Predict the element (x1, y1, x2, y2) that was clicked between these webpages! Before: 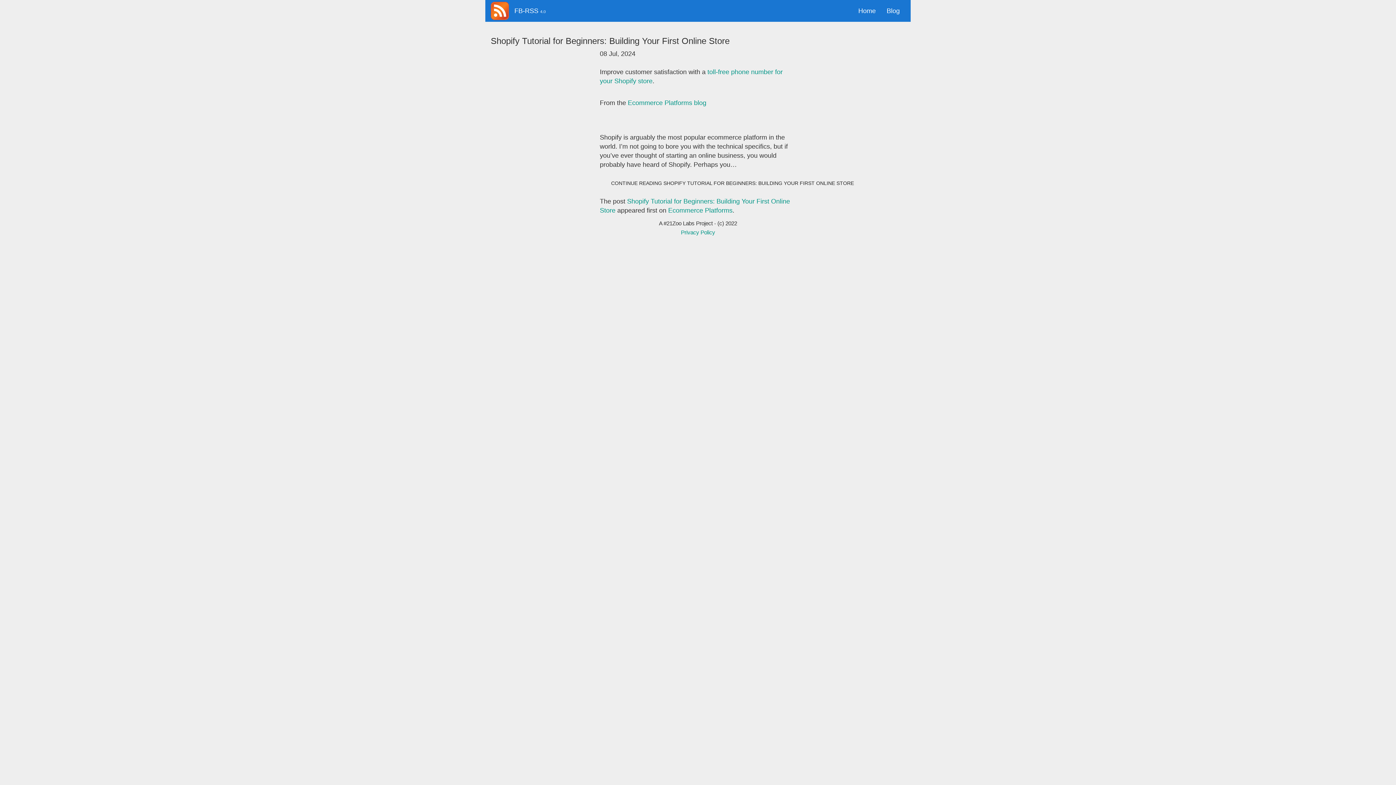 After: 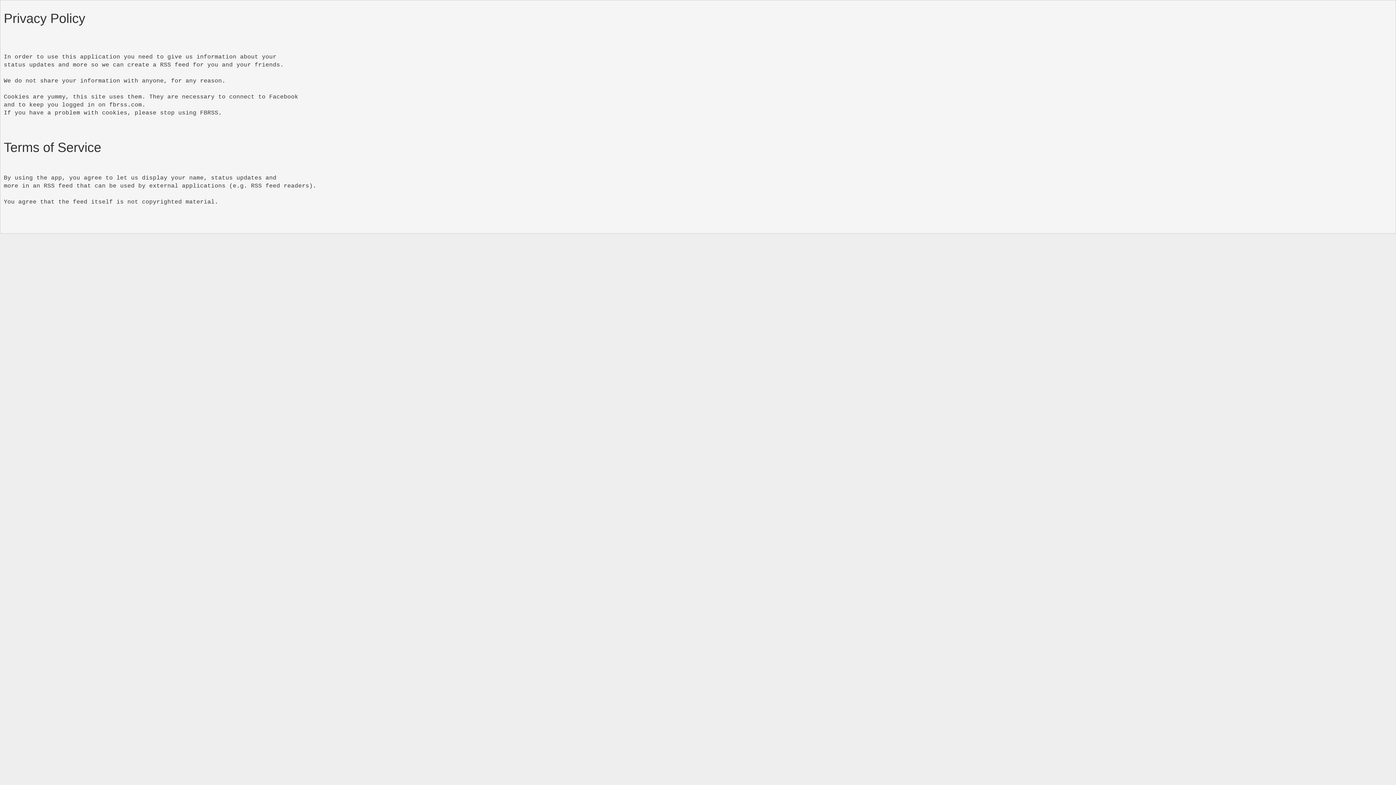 Action: bbox: (681, 229, 715, 235) label: Privacy Policy